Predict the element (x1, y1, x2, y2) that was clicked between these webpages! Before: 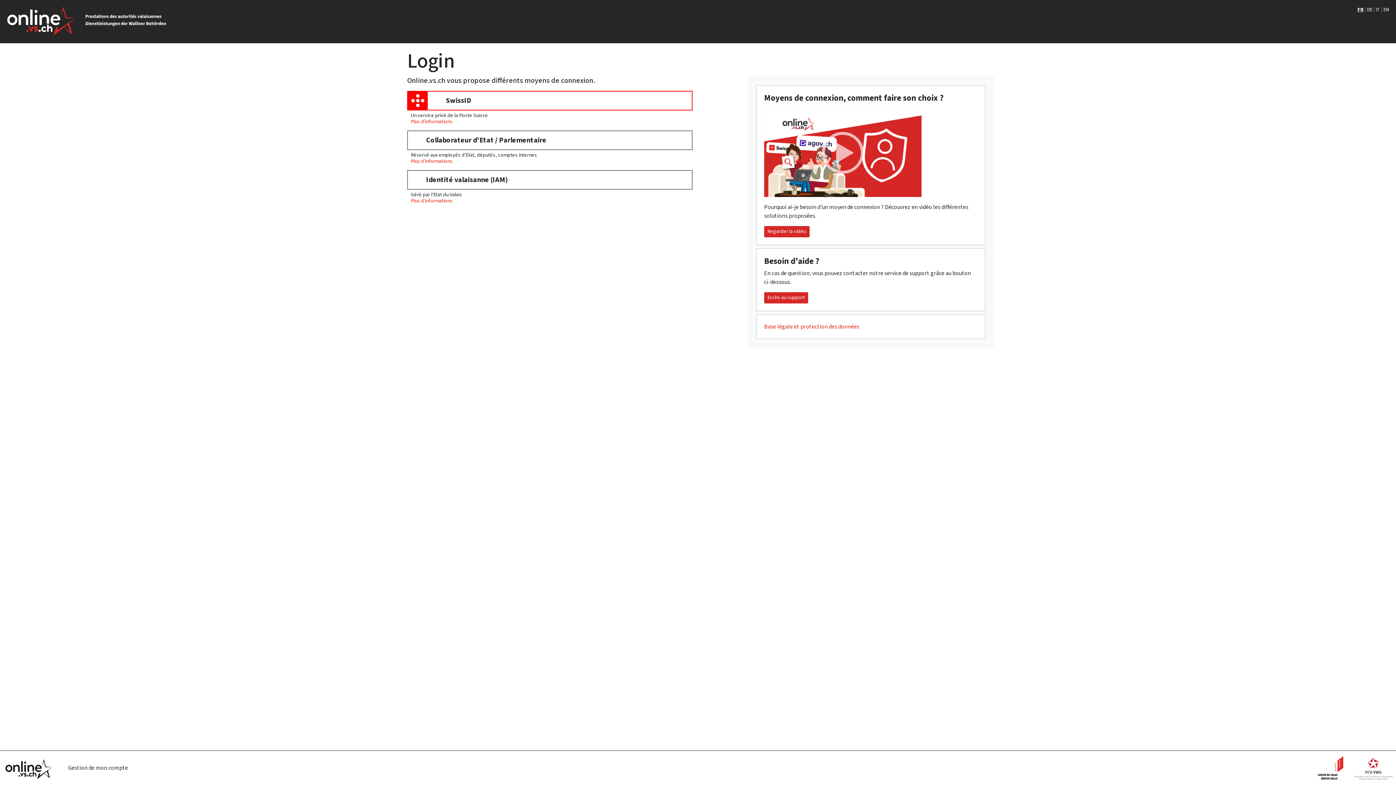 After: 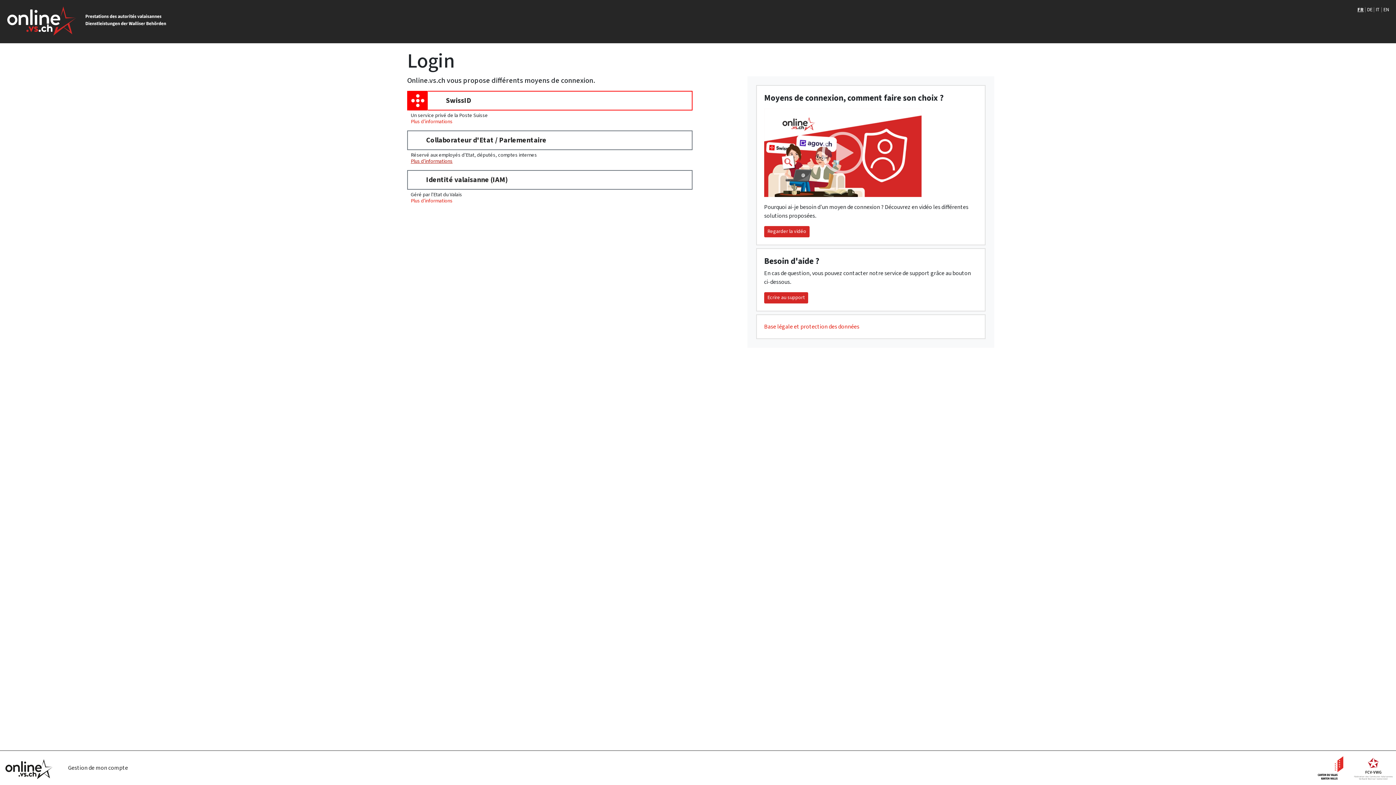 Action: bbox: (410, 157, 452, 165) label: Plus d'informations